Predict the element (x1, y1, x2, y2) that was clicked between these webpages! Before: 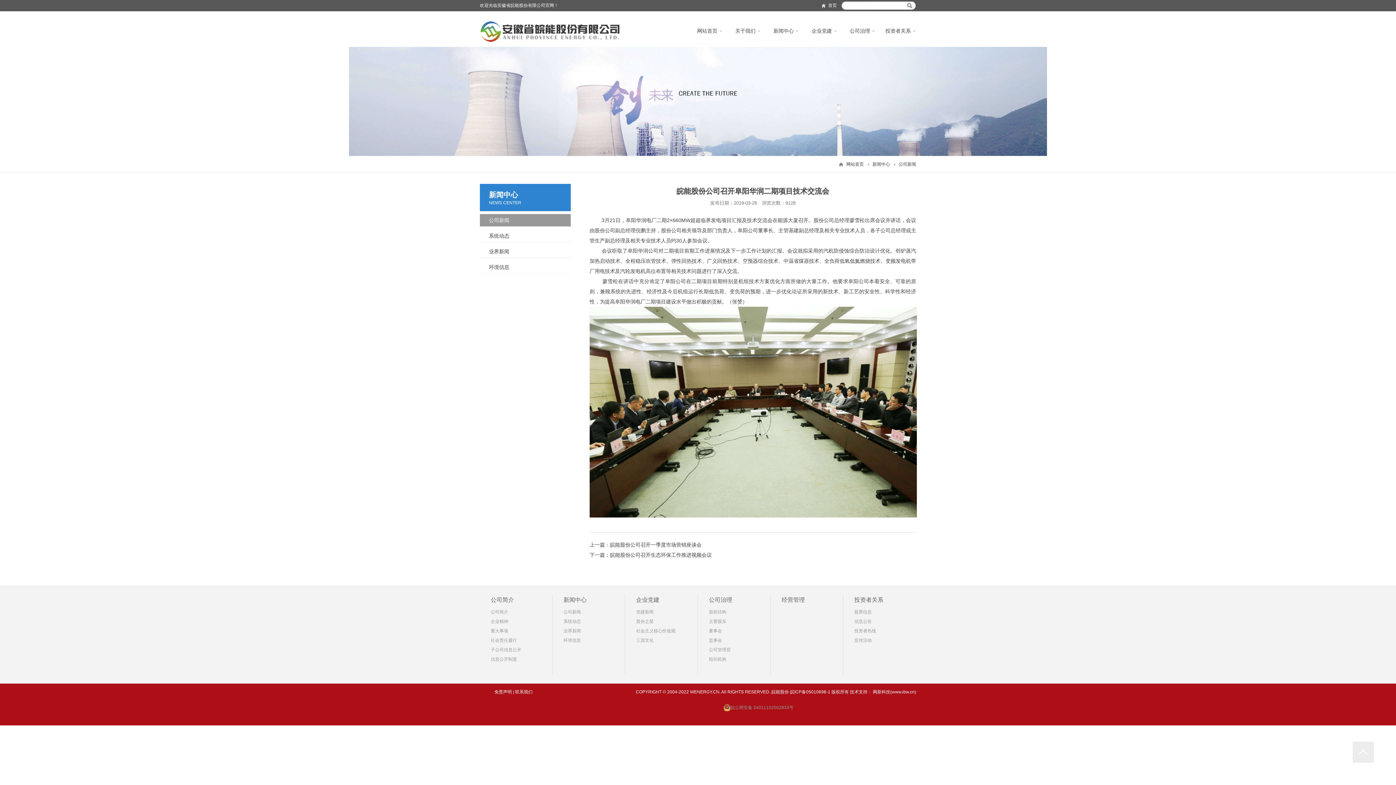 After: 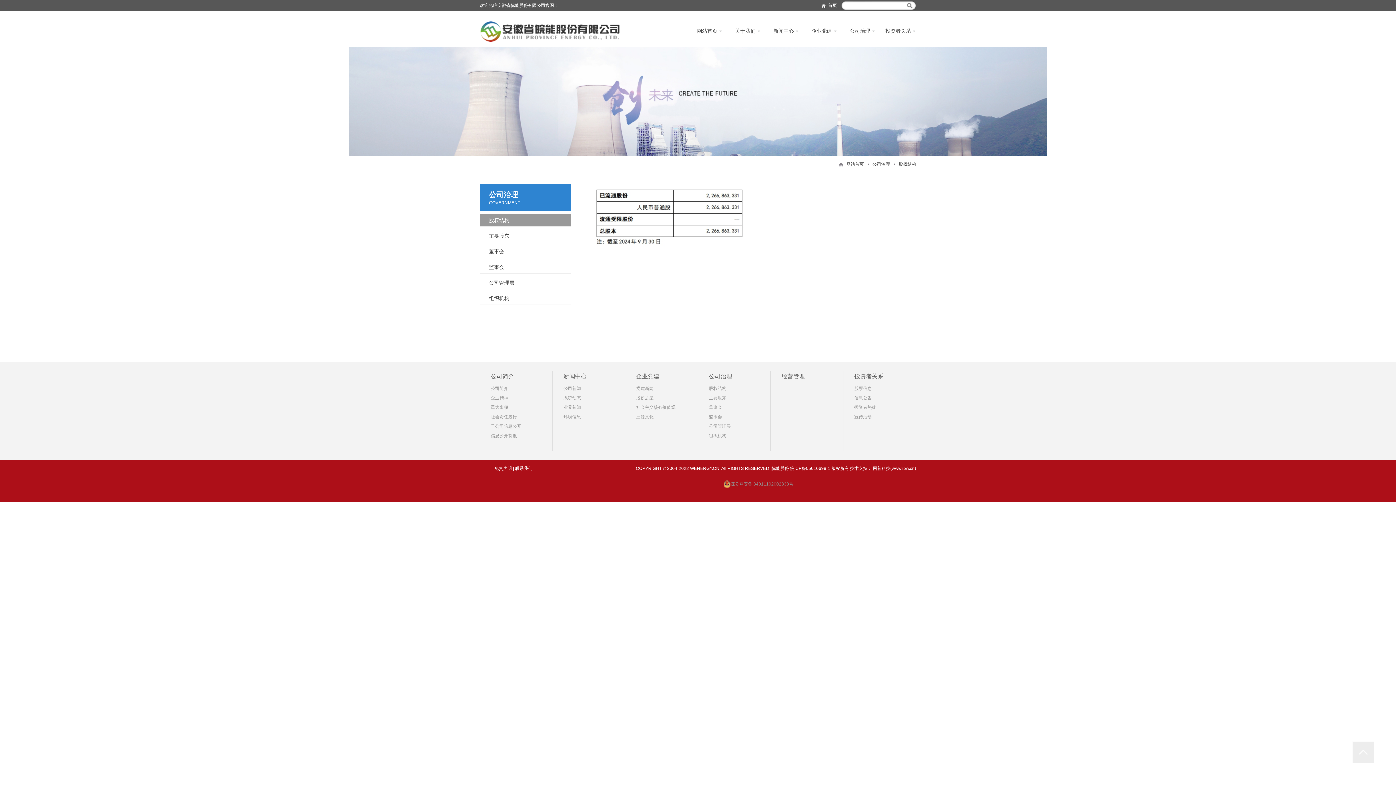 Action: bbox: (709, 609, 726, 614) label: 股权结构